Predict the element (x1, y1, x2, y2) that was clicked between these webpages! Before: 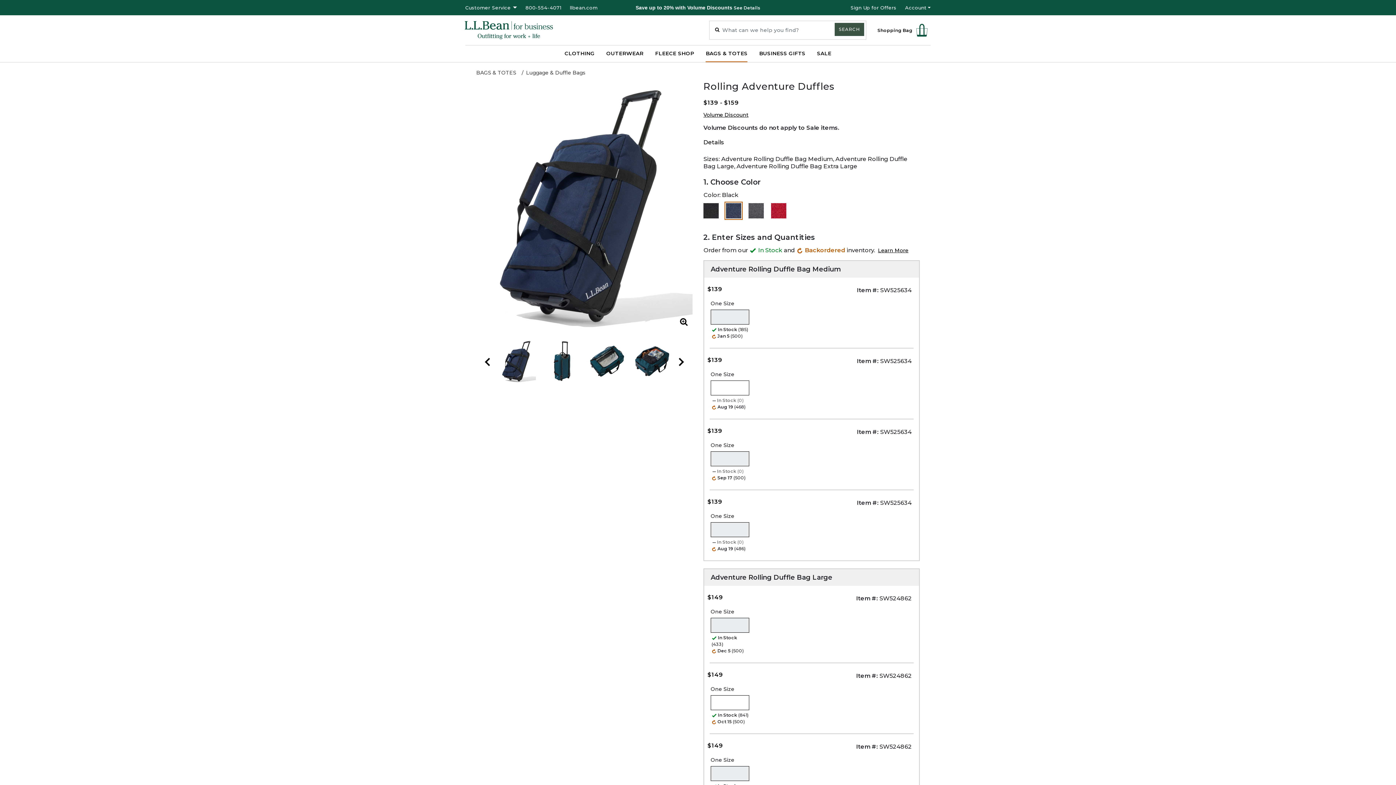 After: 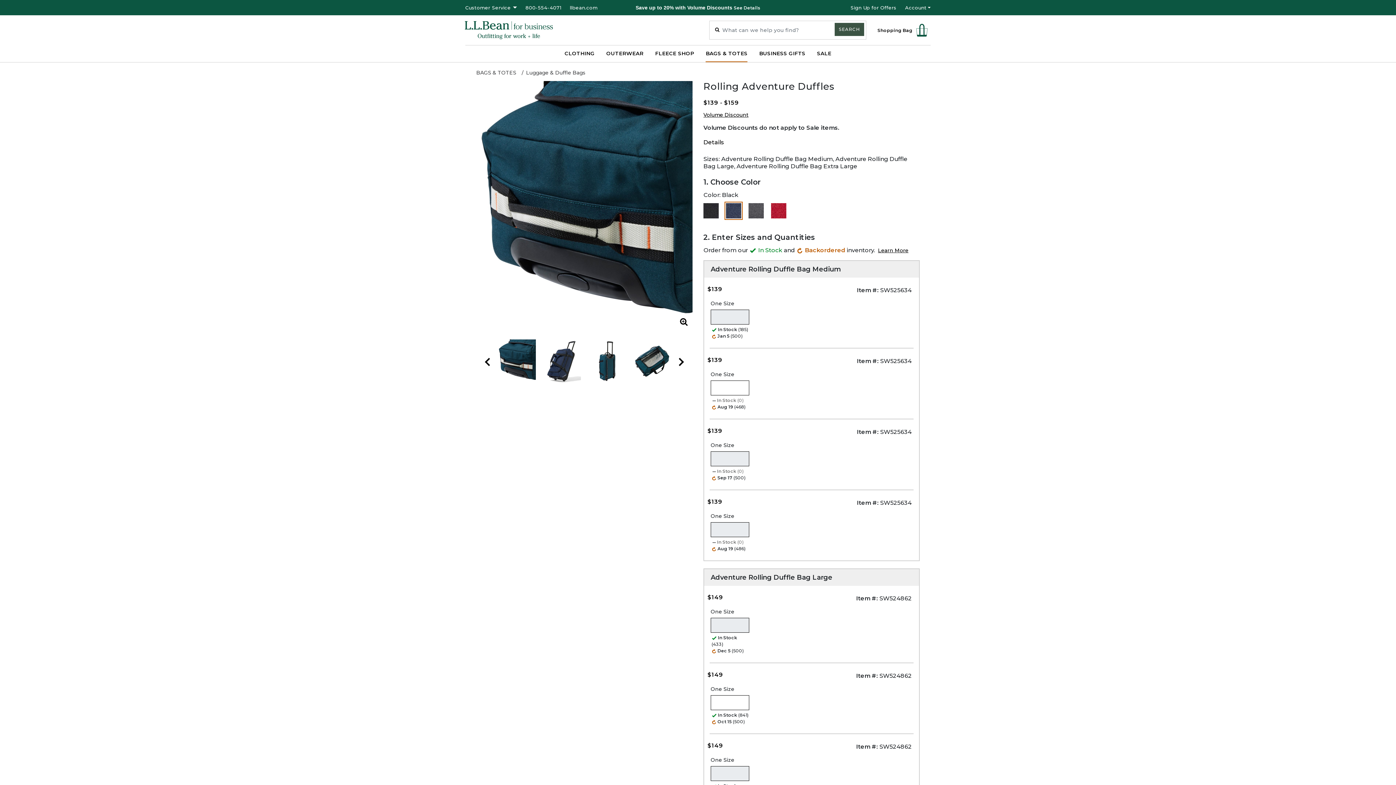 Action: bbox: (481, 356, 493, 368) label: Previous